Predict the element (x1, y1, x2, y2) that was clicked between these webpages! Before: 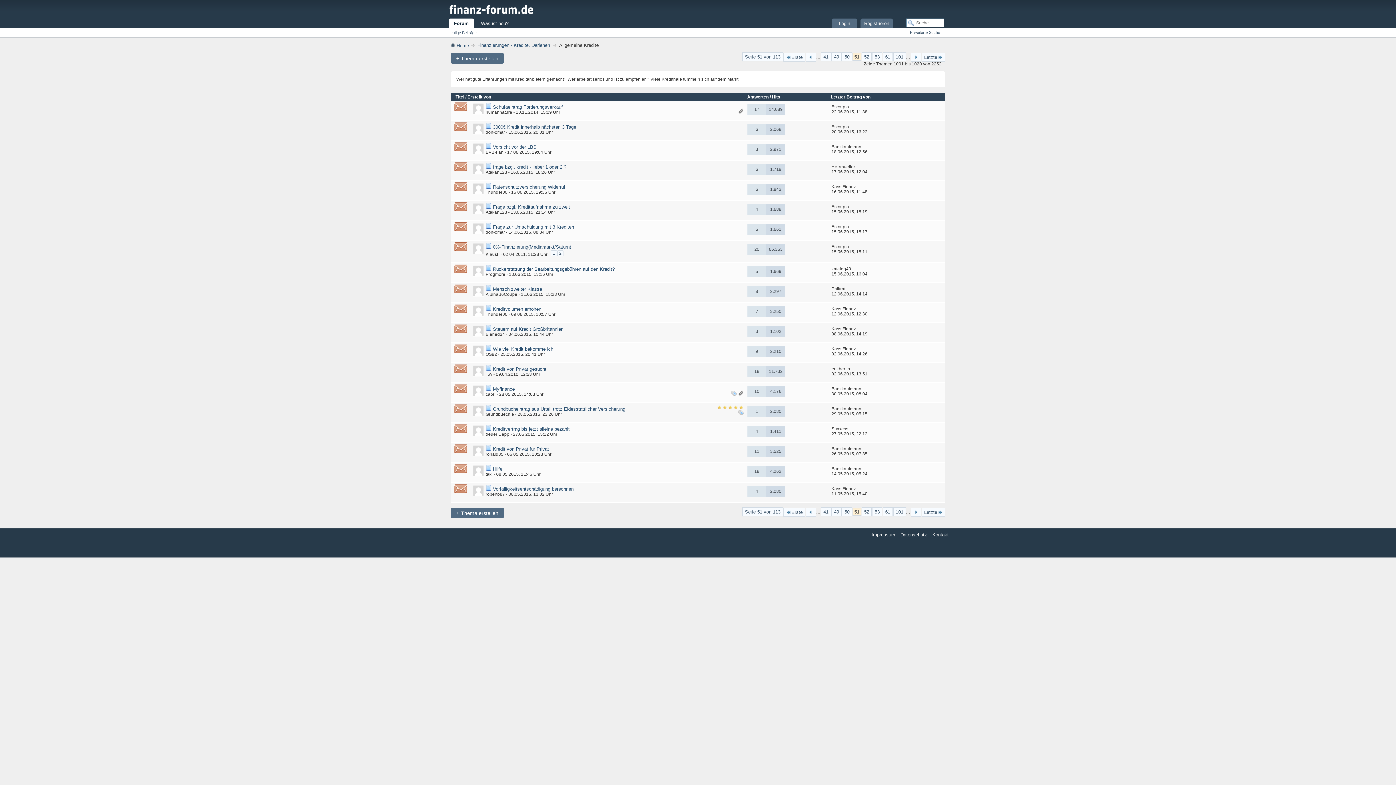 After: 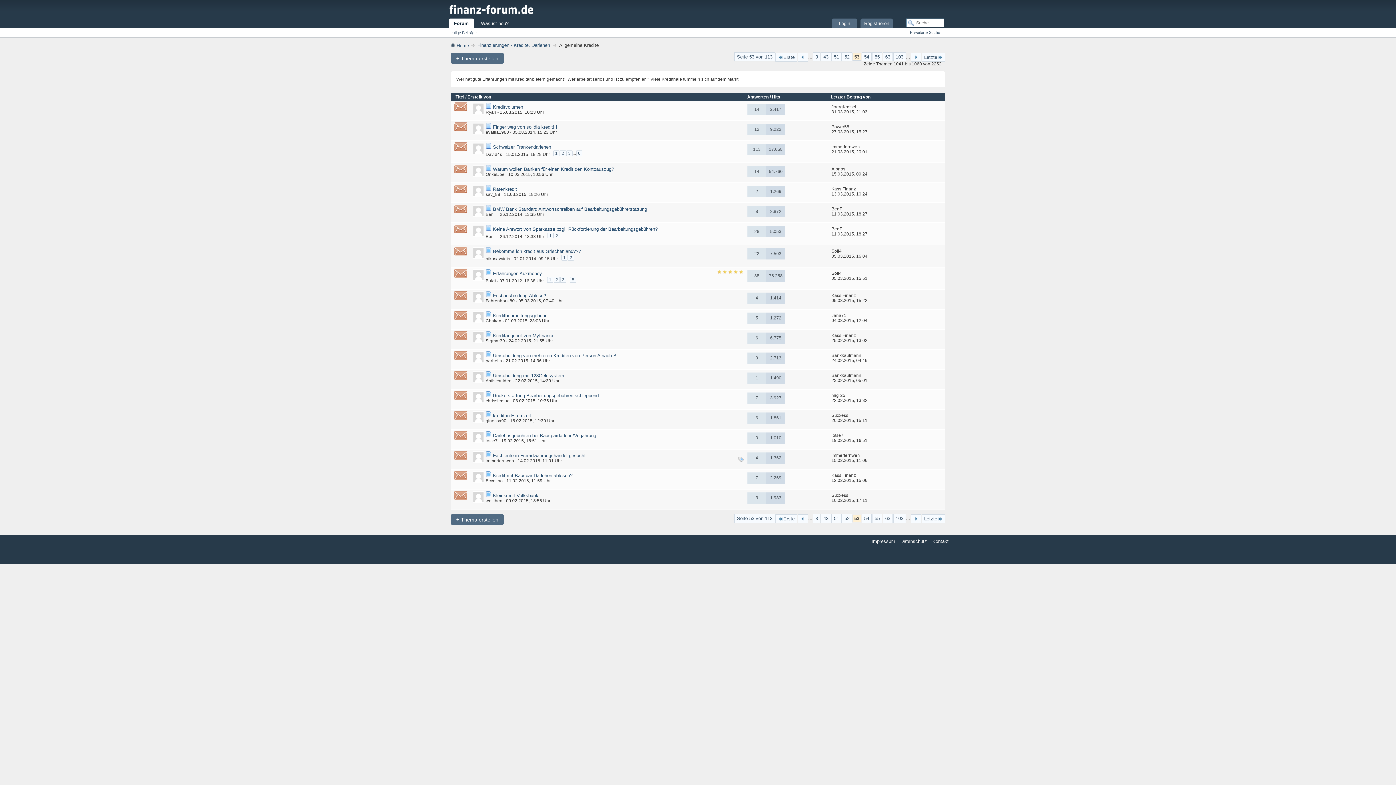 Action: bbox: (872, 507, 882, 516) label: 53